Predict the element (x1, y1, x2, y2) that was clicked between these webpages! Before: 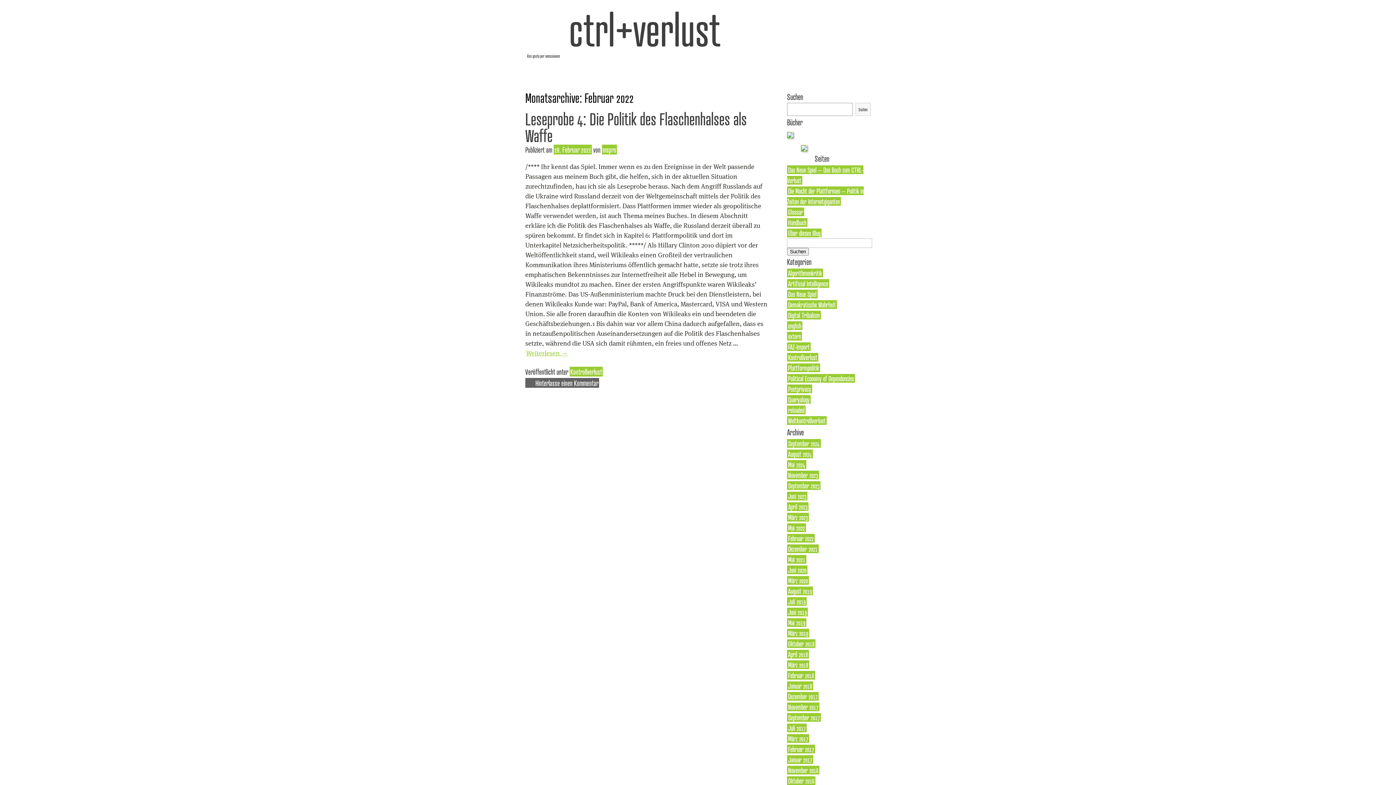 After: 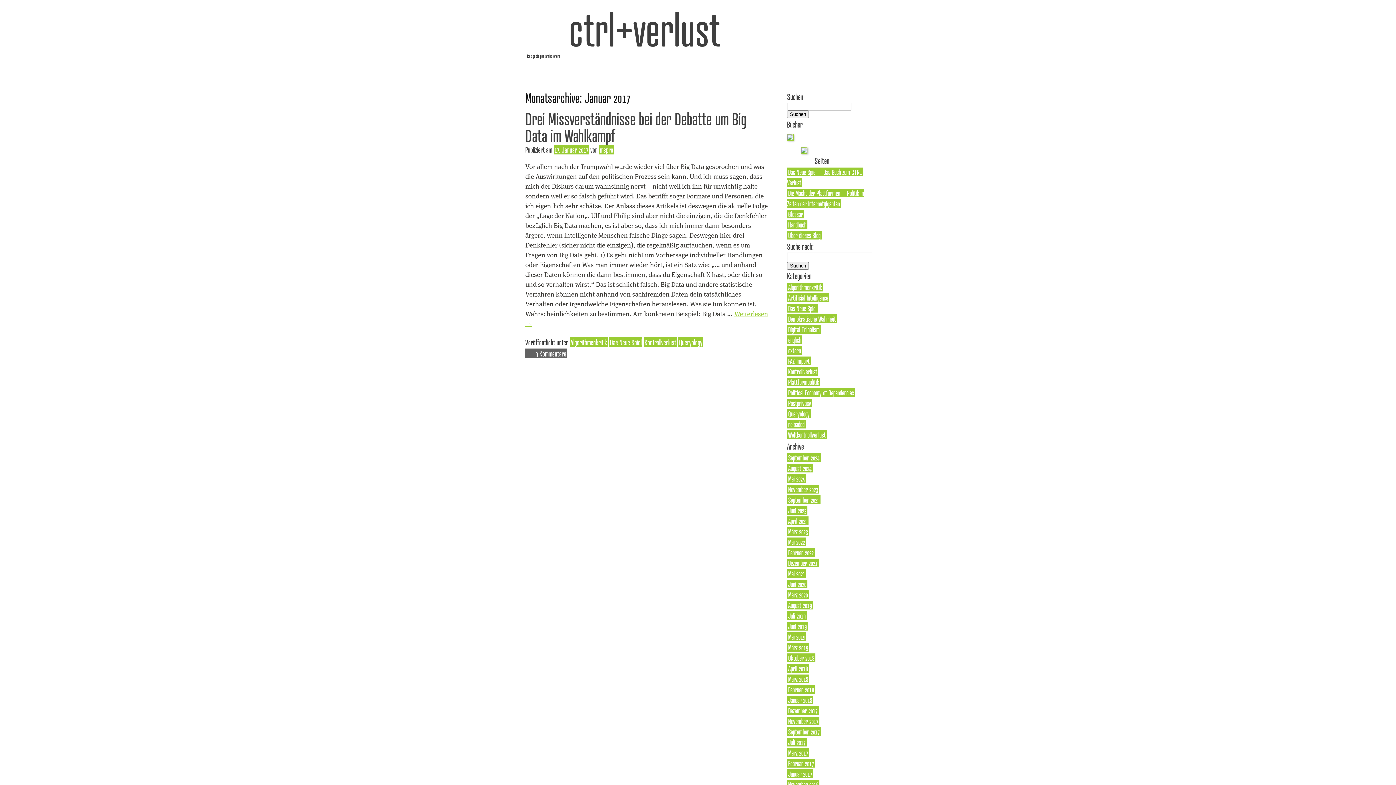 Action: bbox: (787, 755, 813, 764) label: Januar 2017